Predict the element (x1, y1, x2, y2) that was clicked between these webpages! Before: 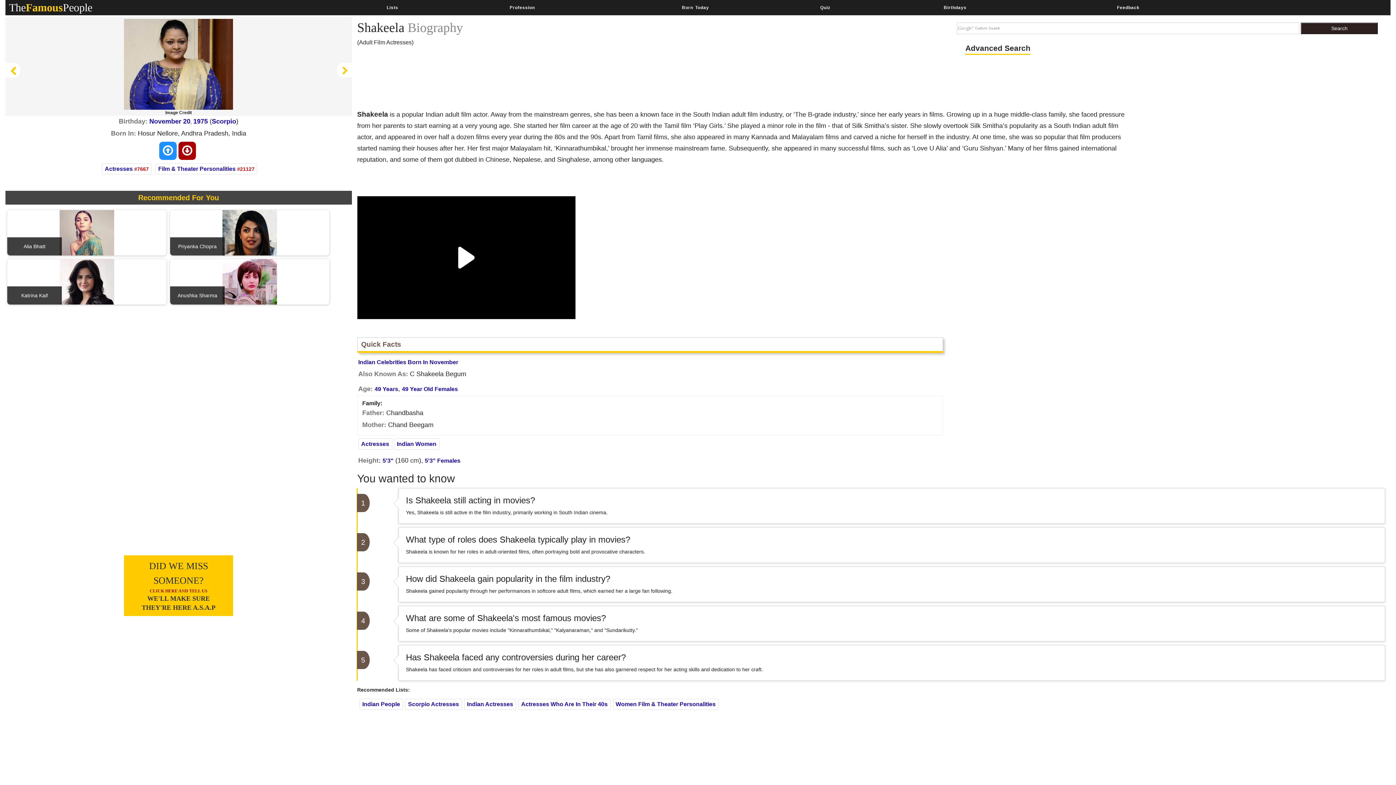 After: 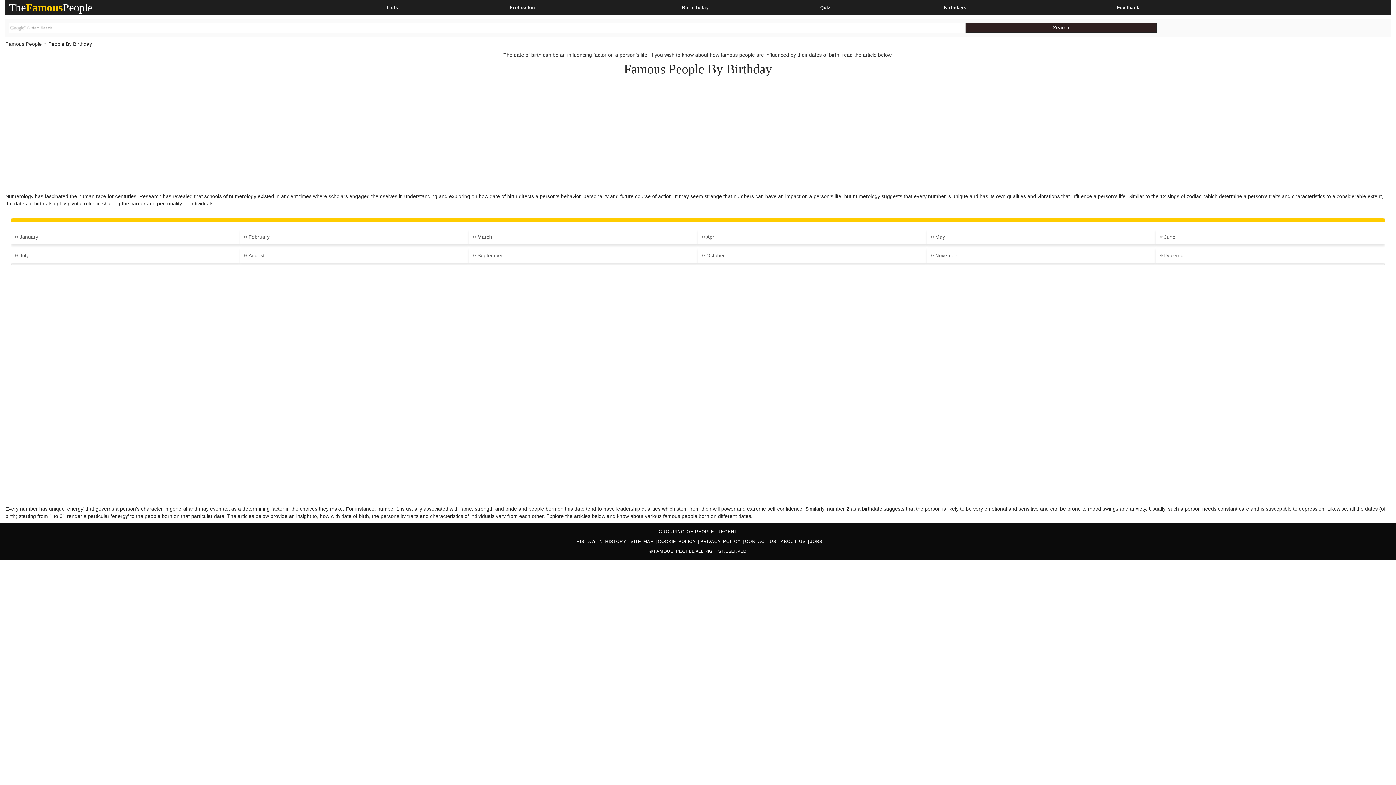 Action: bbox: (869, 0, 1041, 14) label: Birthdays